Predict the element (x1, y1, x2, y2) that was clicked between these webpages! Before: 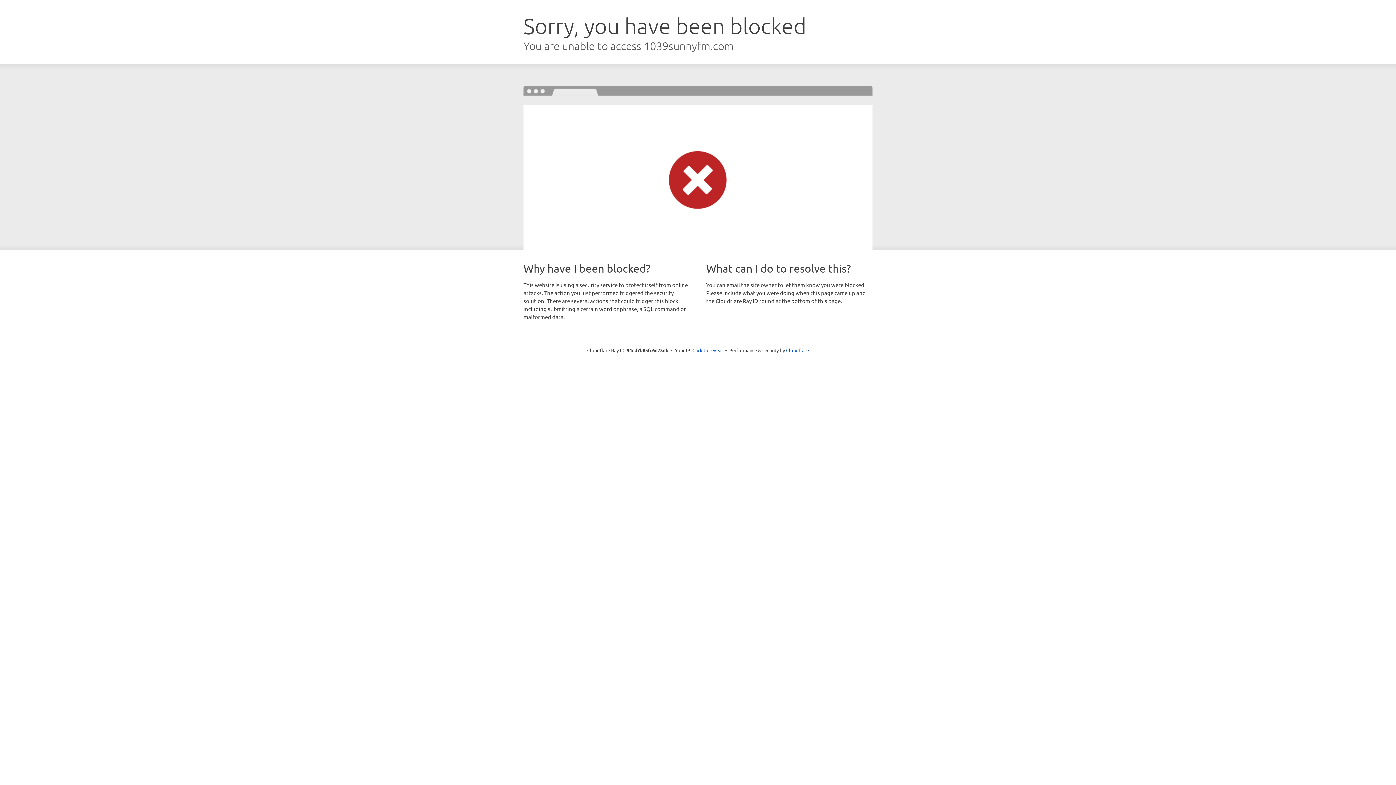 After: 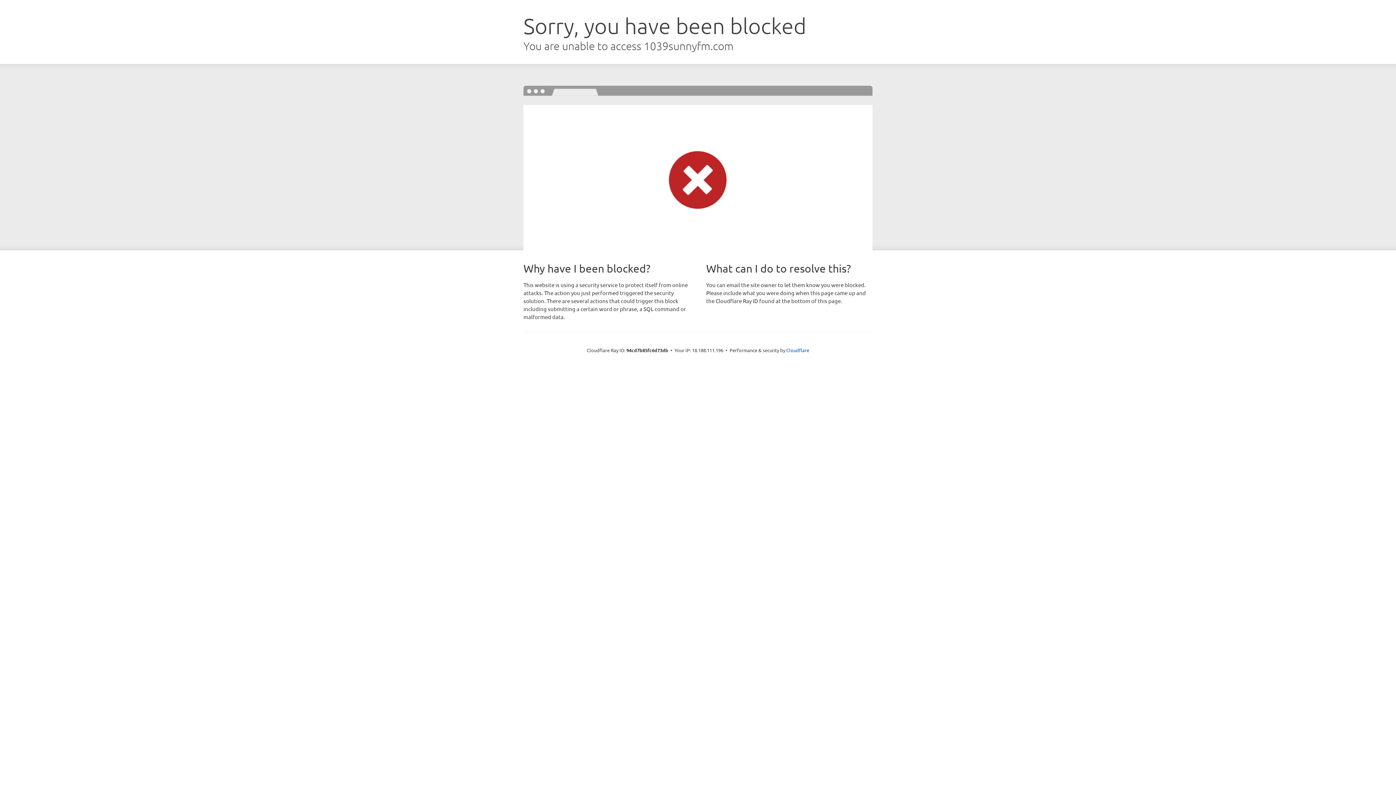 Action: label: Click to reveal bbox: (692, 346, 723, 353)